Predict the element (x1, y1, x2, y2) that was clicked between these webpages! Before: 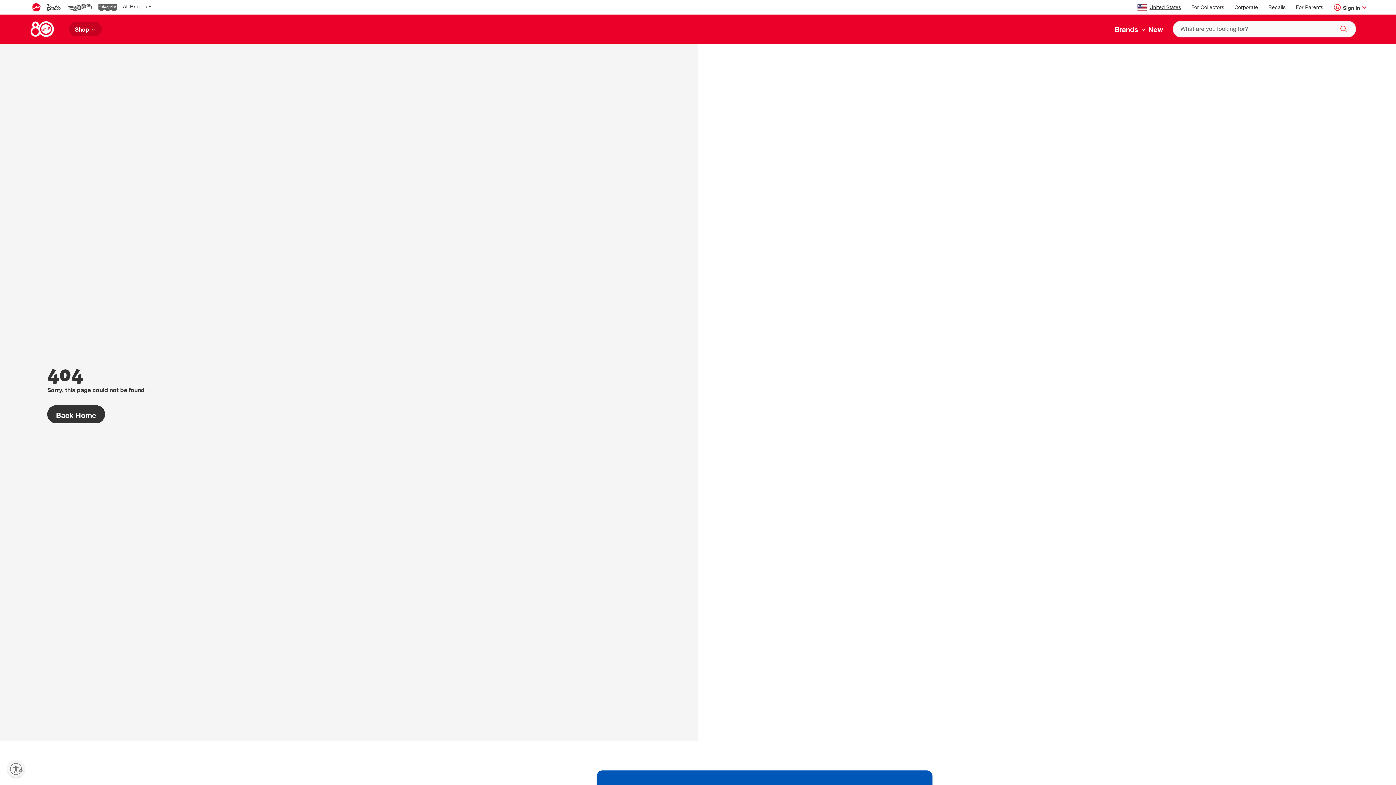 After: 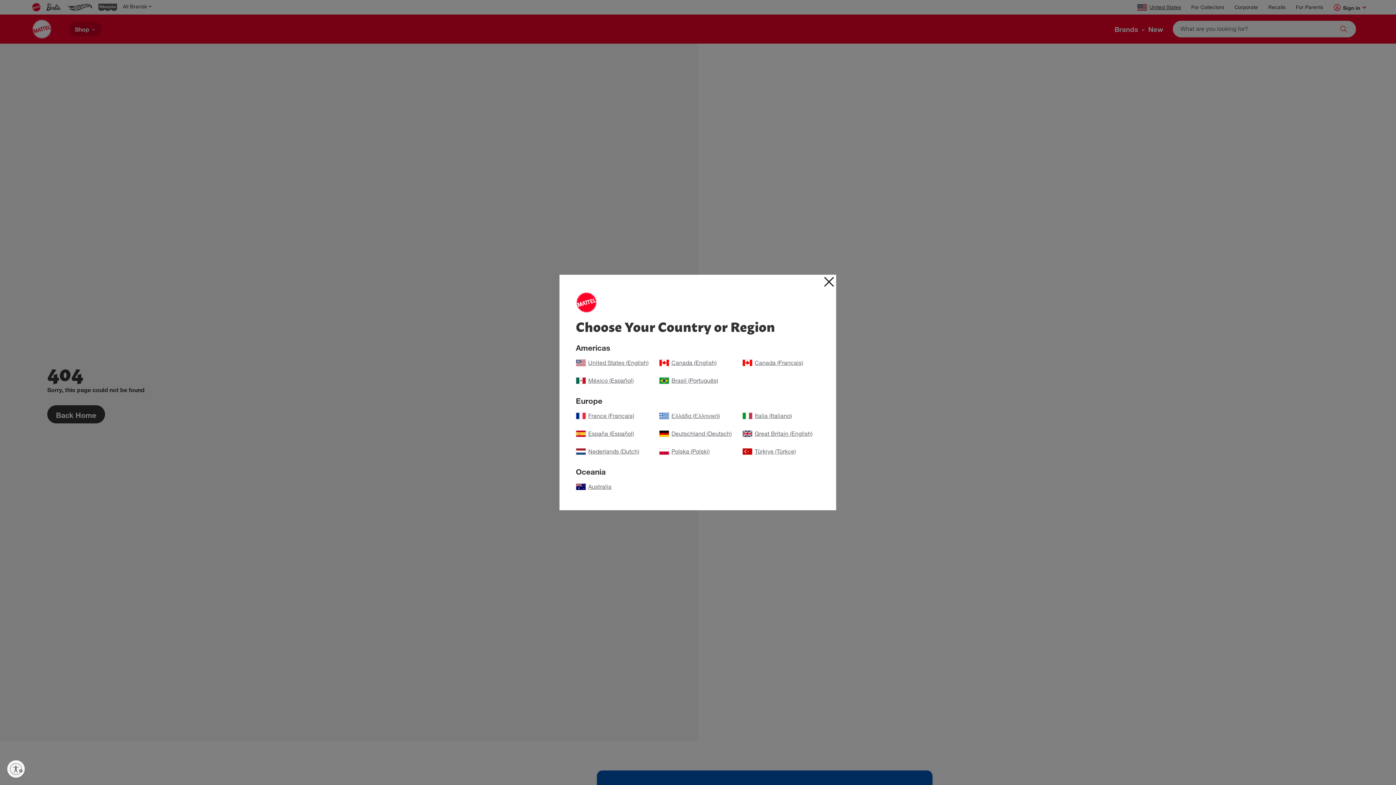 Action: label: United States bbox: (1137, 4, 1181, 11)